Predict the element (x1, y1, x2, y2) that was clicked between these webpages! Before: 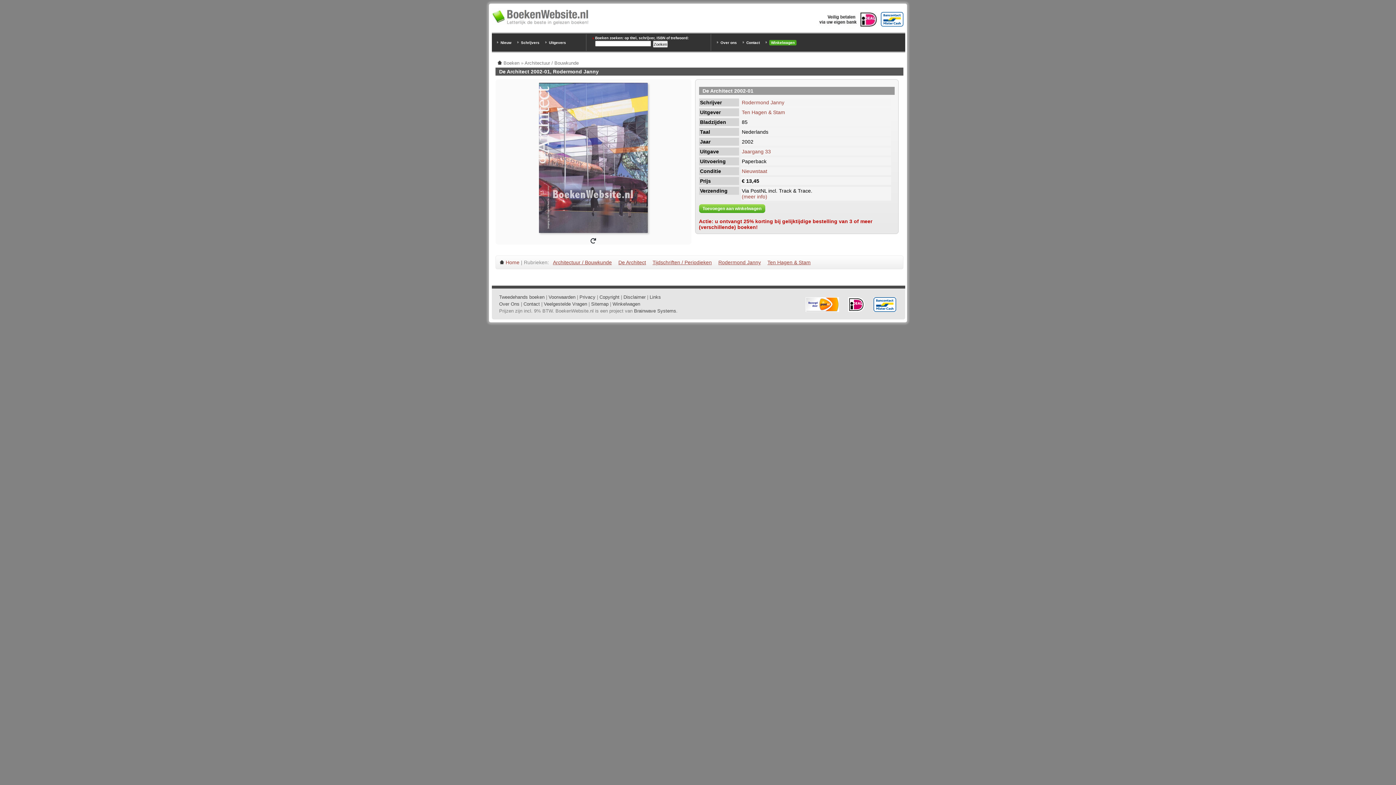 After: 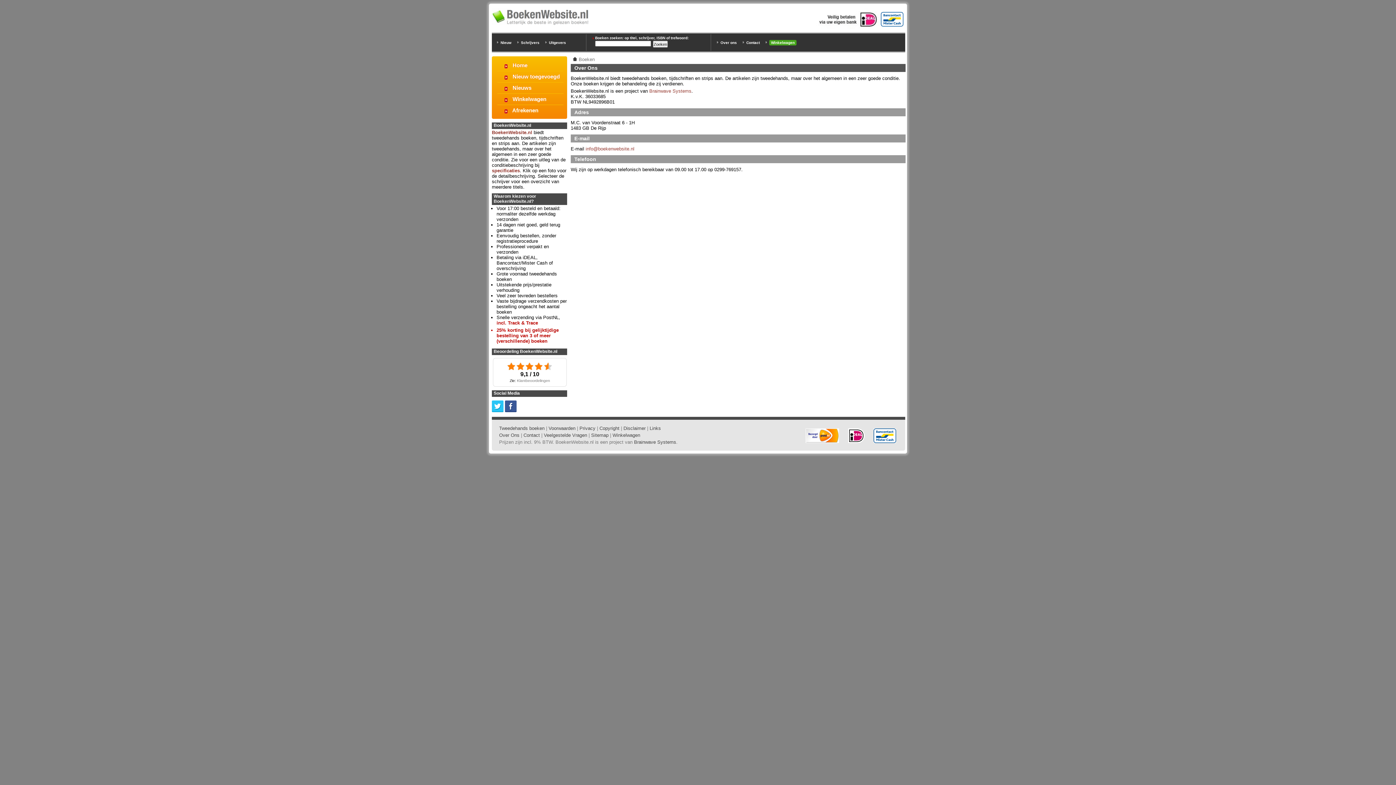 Action: label: Over Ons bbox: (499, 301, 519, 306)